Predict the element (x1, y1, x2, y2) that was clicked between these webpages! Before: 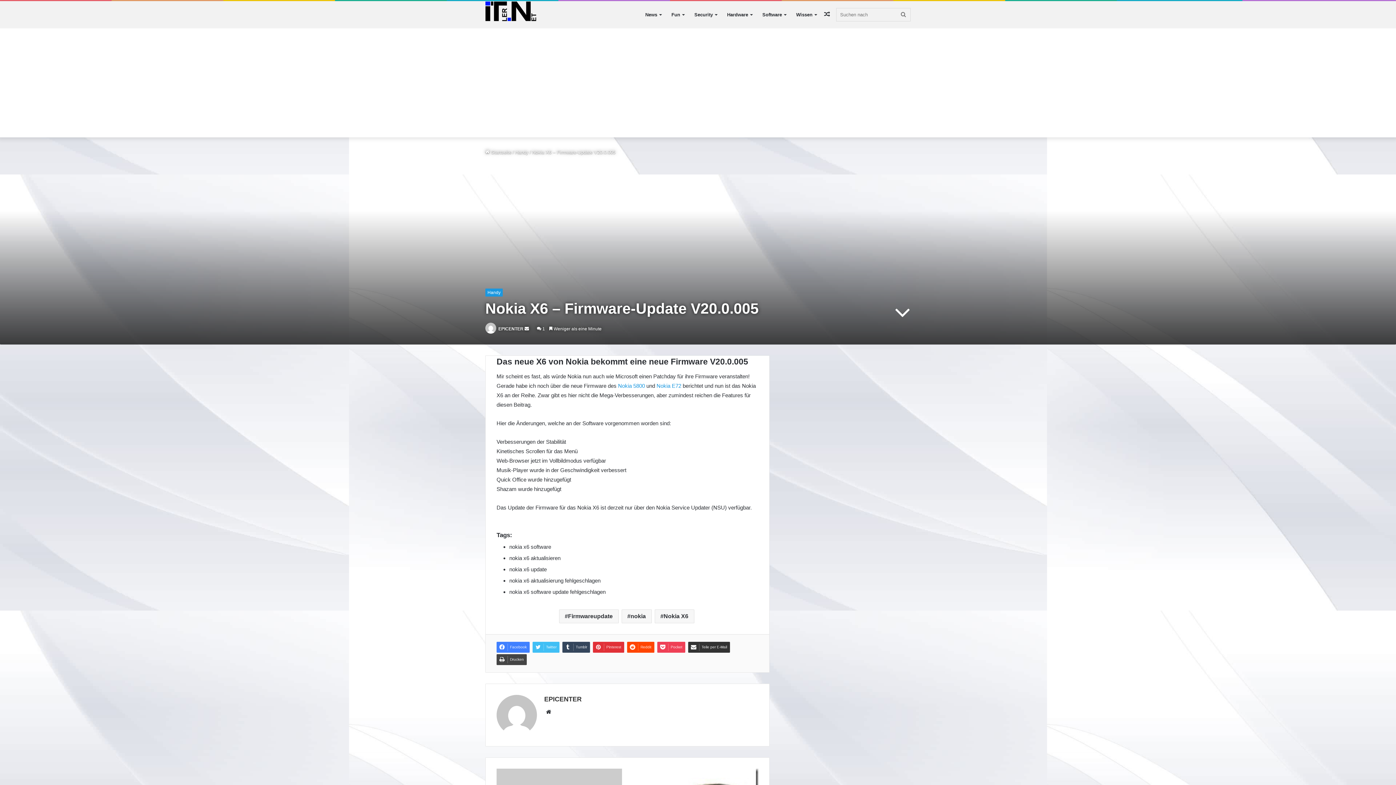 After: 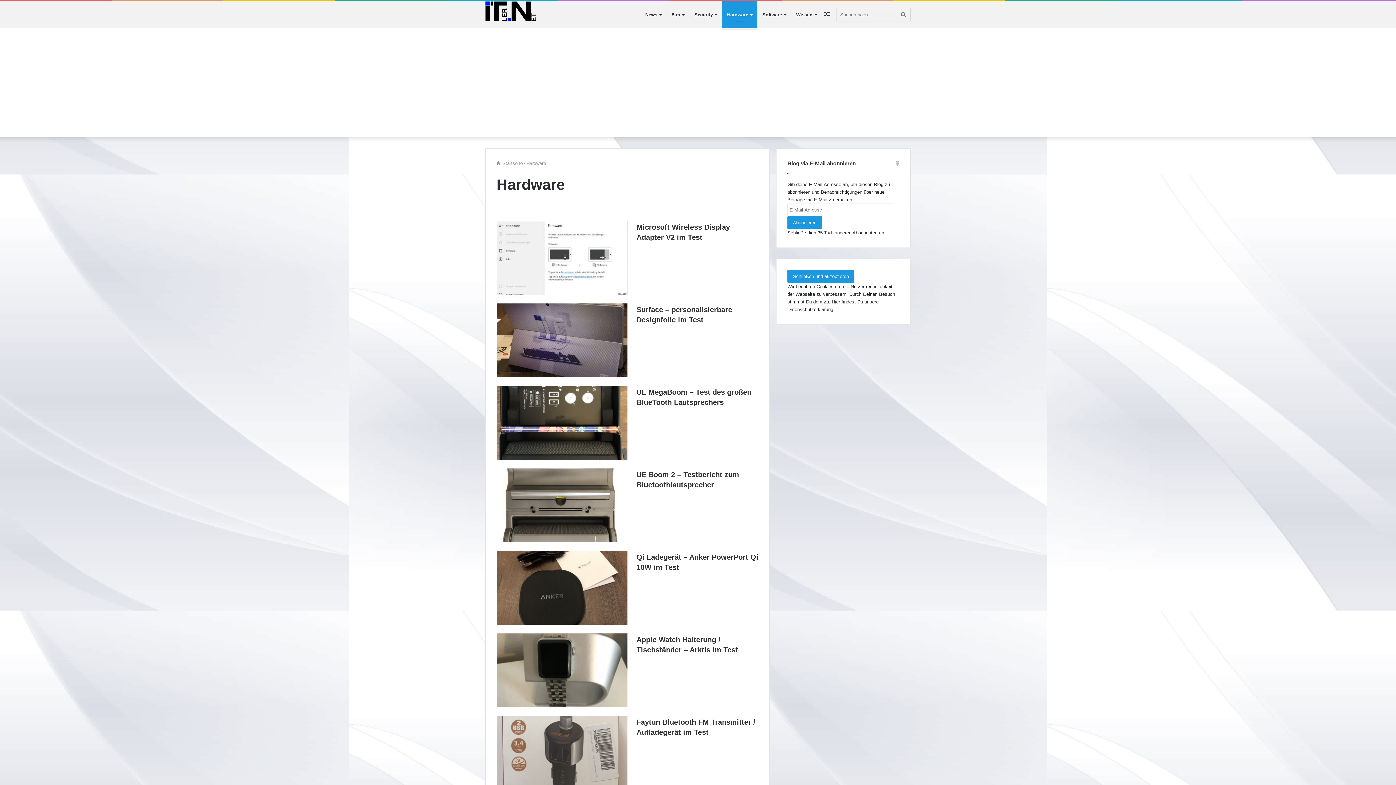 Action: bbox: (722, 1, 757, 28) label: Hardware